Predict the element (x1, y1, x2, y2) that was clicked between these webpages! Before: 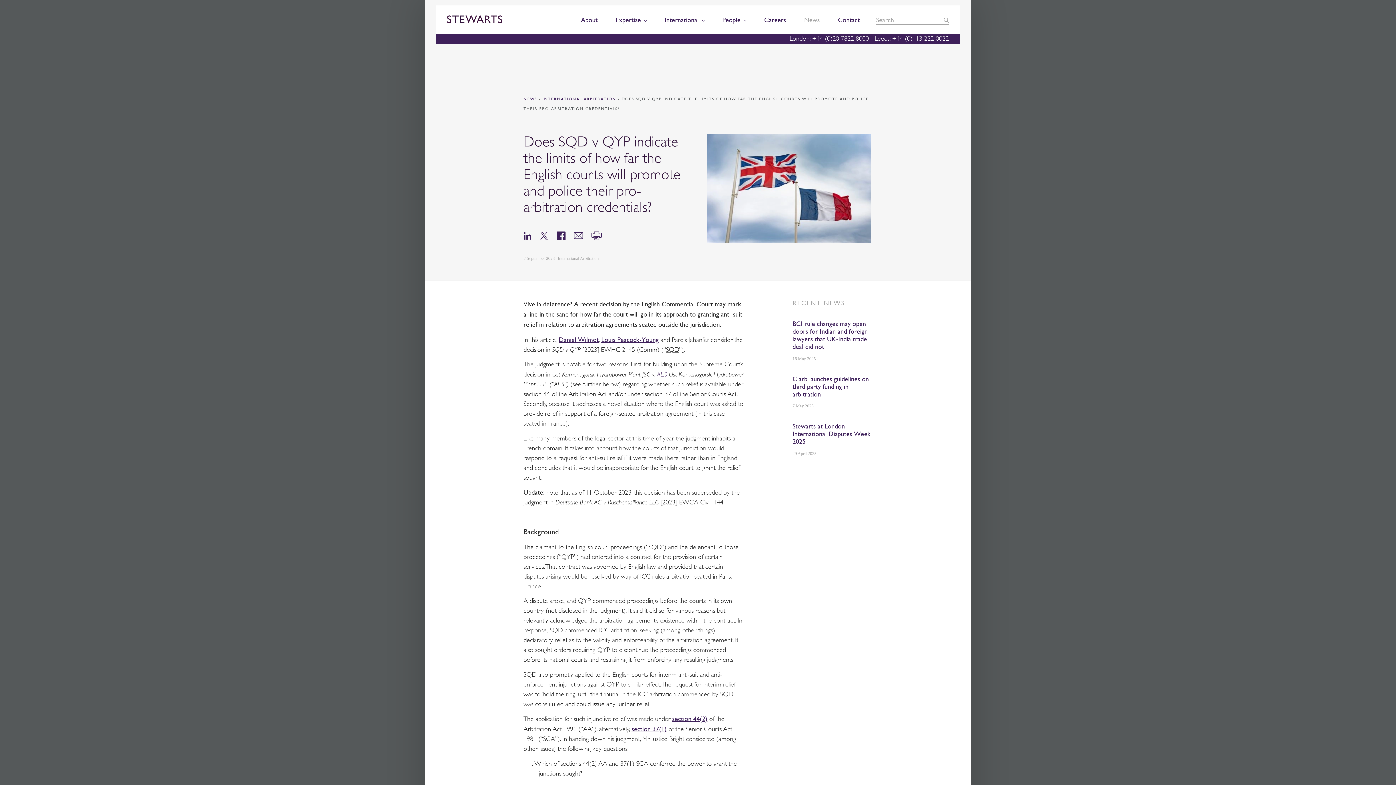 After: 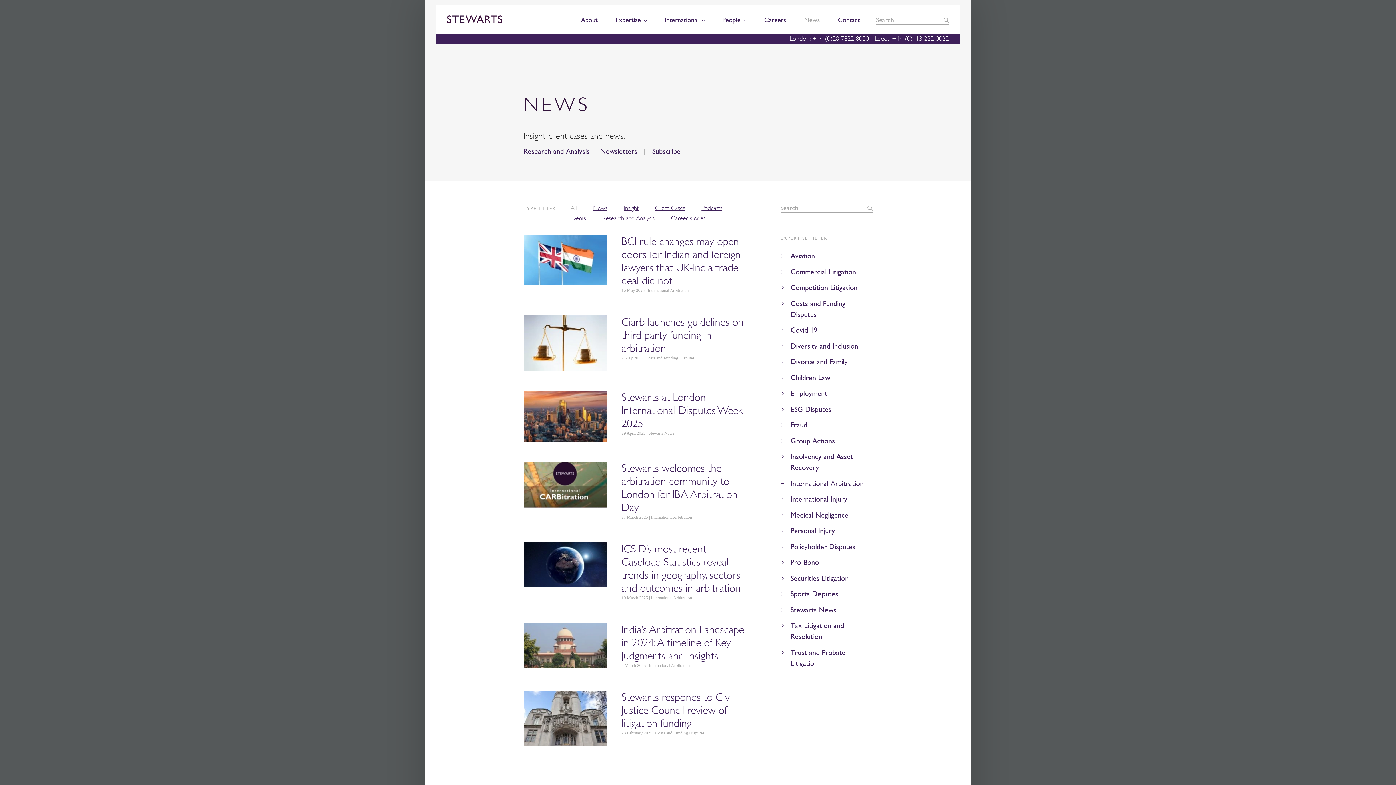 Action: bbox: (542, 97, 618, 101) label: INTERNATIONAL ARBITRATION 